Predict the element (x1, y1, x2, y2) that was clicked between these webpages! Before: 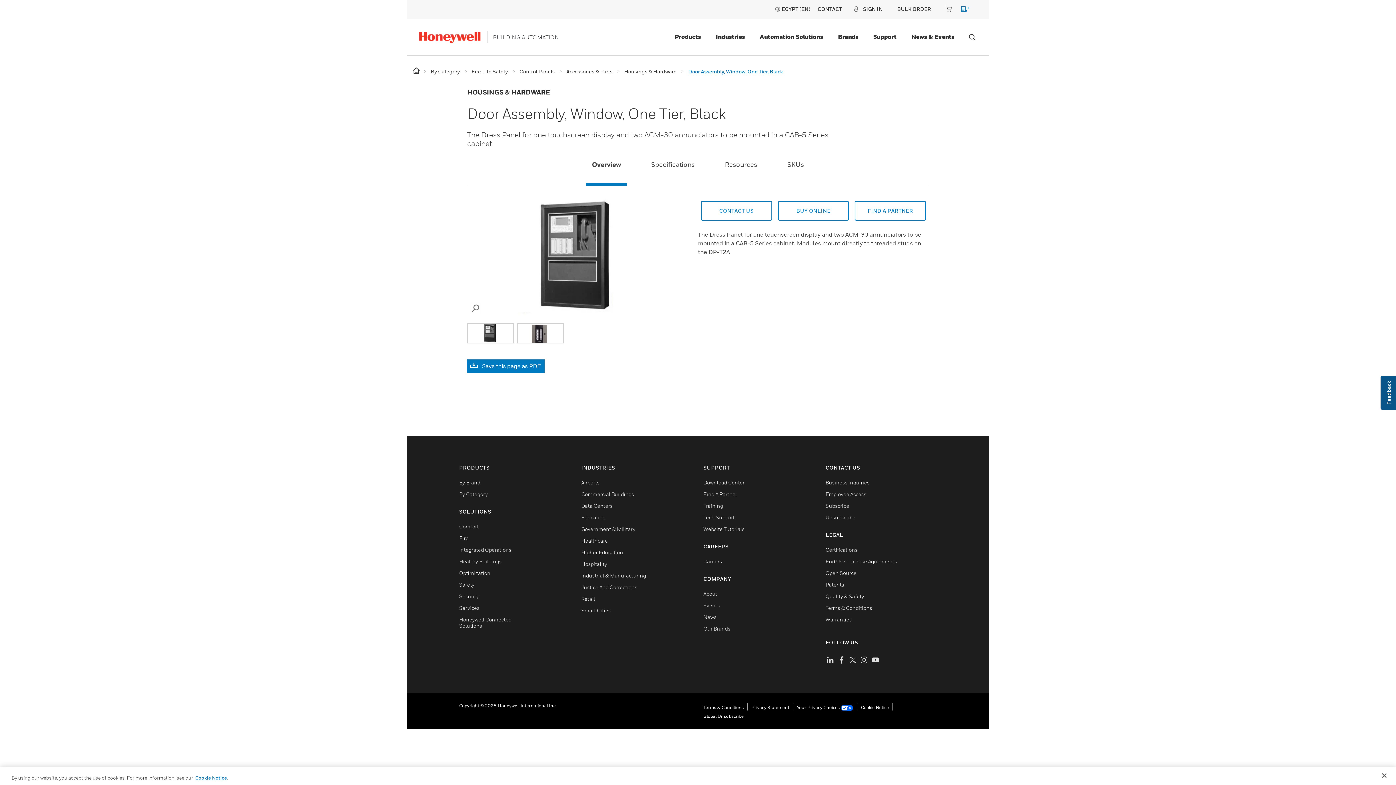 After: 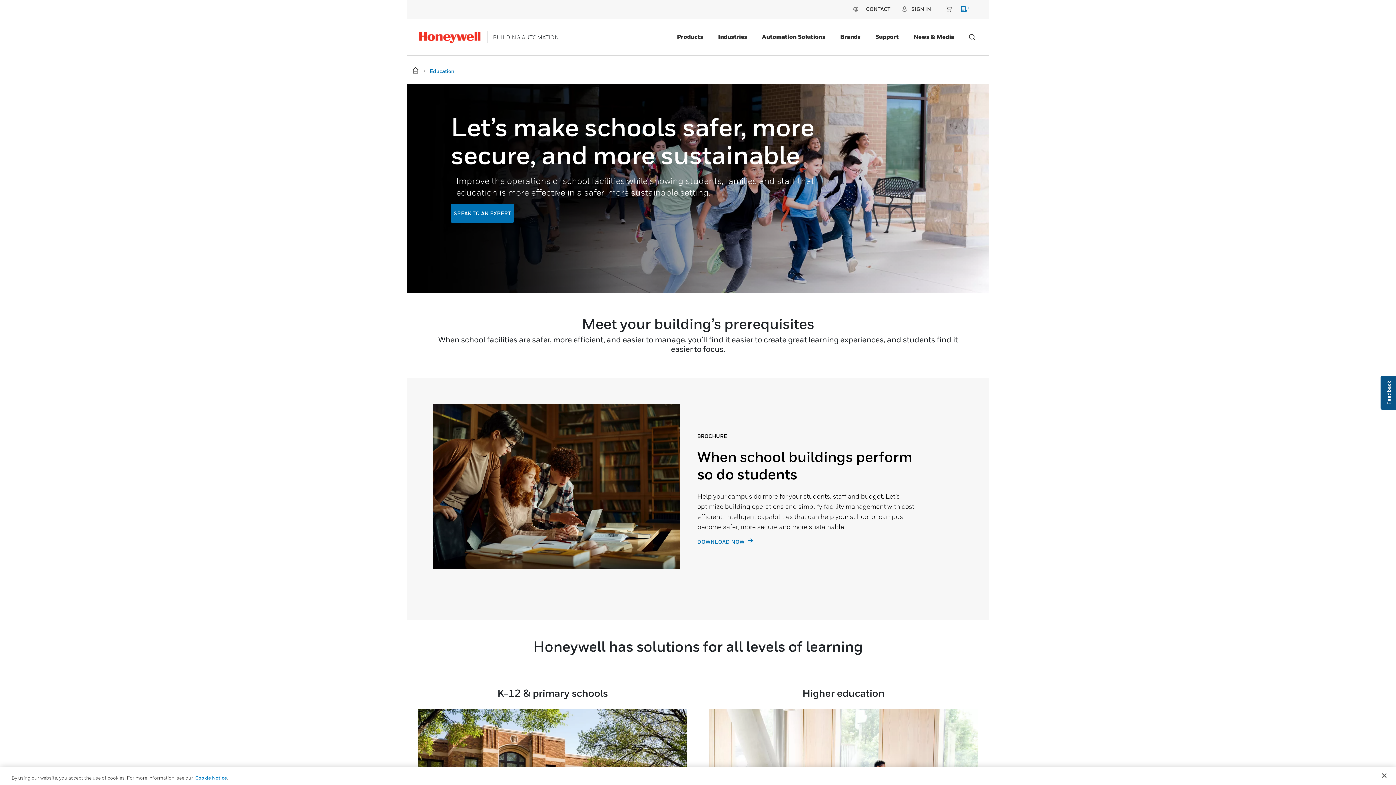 Action: bbox: (581, 514, 605, 520) label: Education